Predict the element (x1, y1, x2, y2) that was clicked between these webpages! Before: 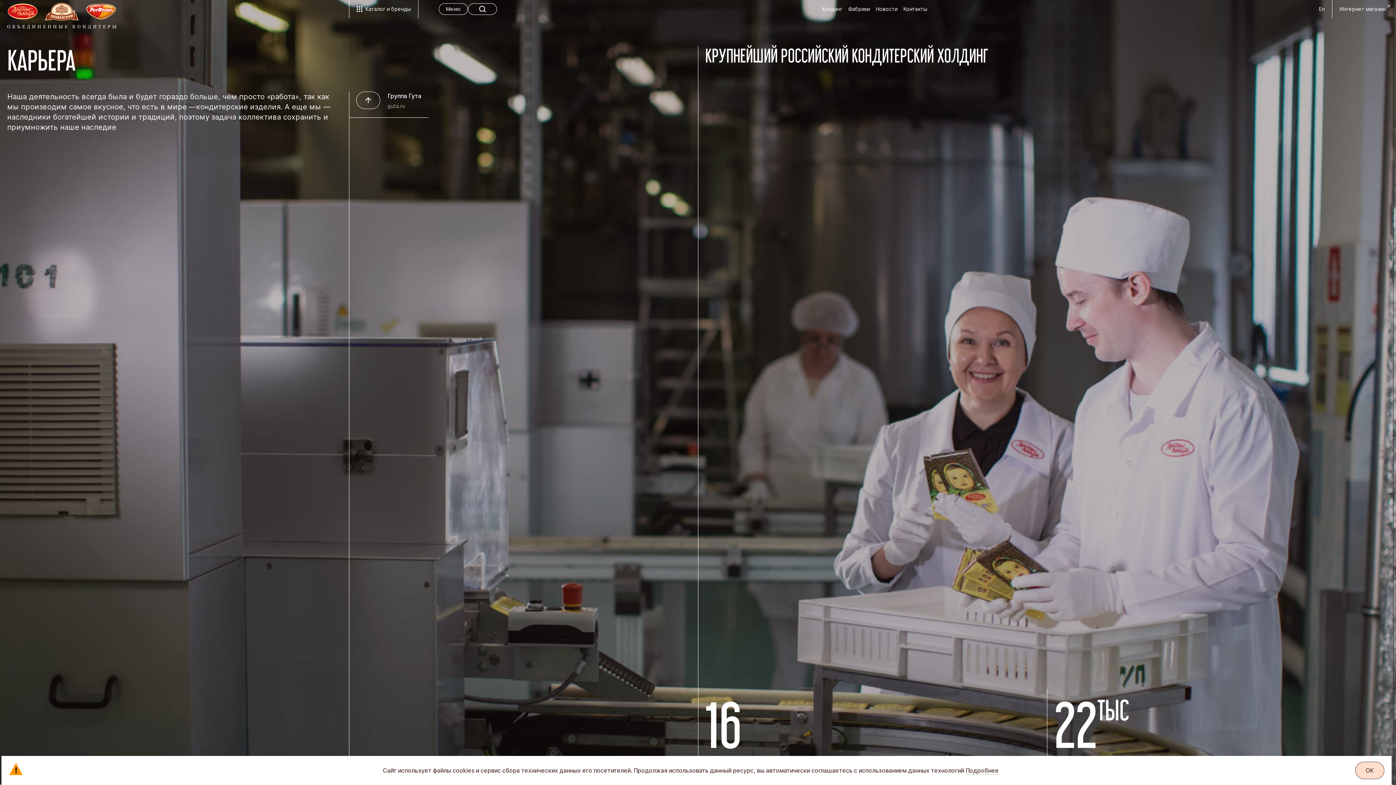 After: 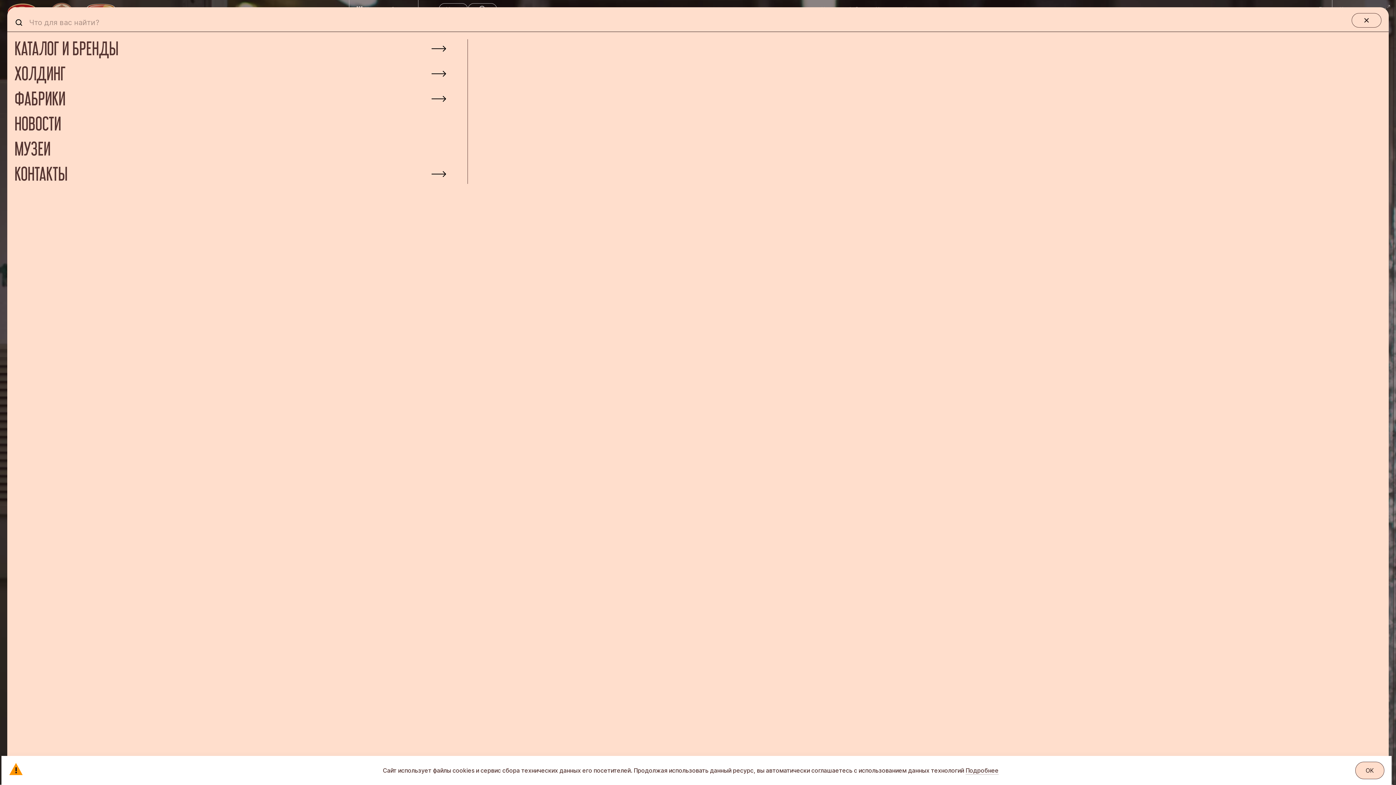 Action: bbox: (468, 3, 497, 14)